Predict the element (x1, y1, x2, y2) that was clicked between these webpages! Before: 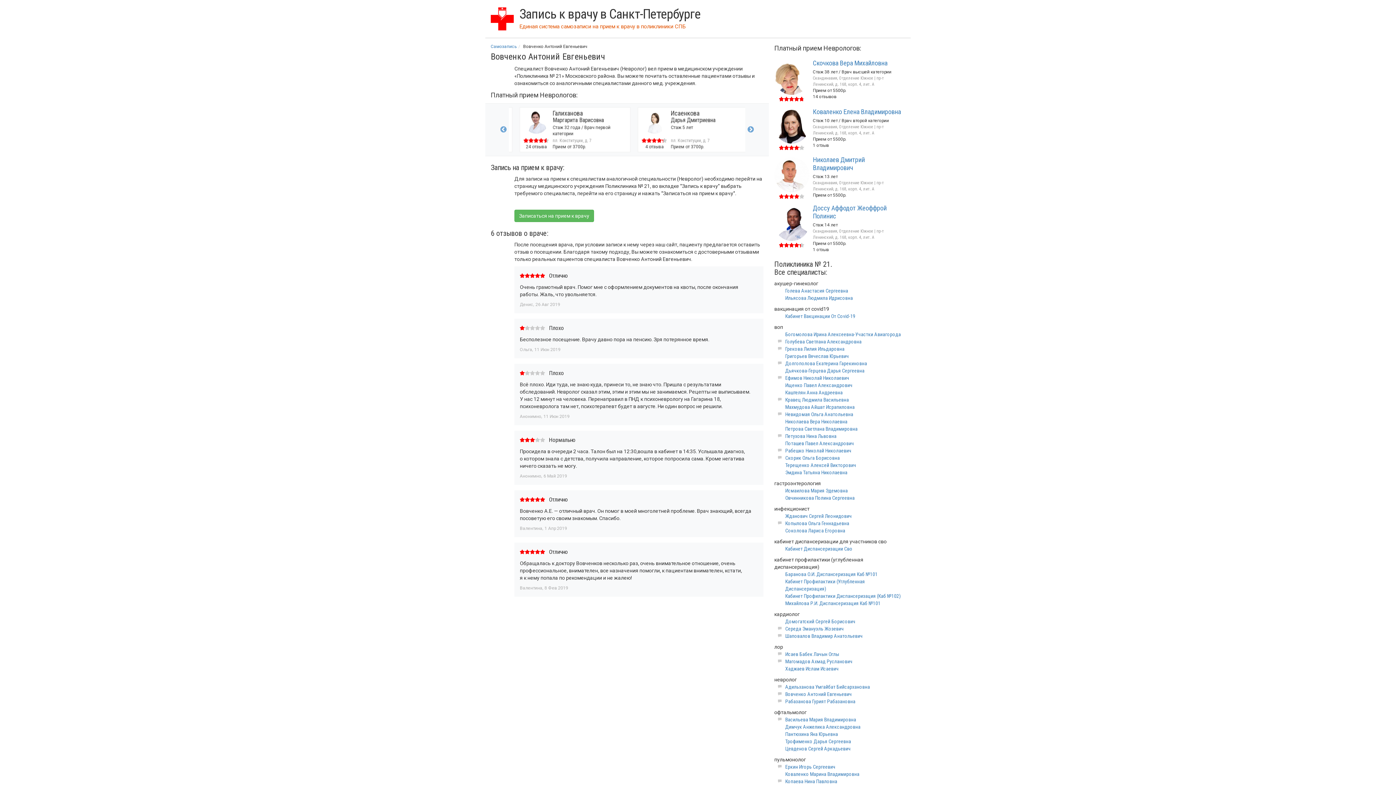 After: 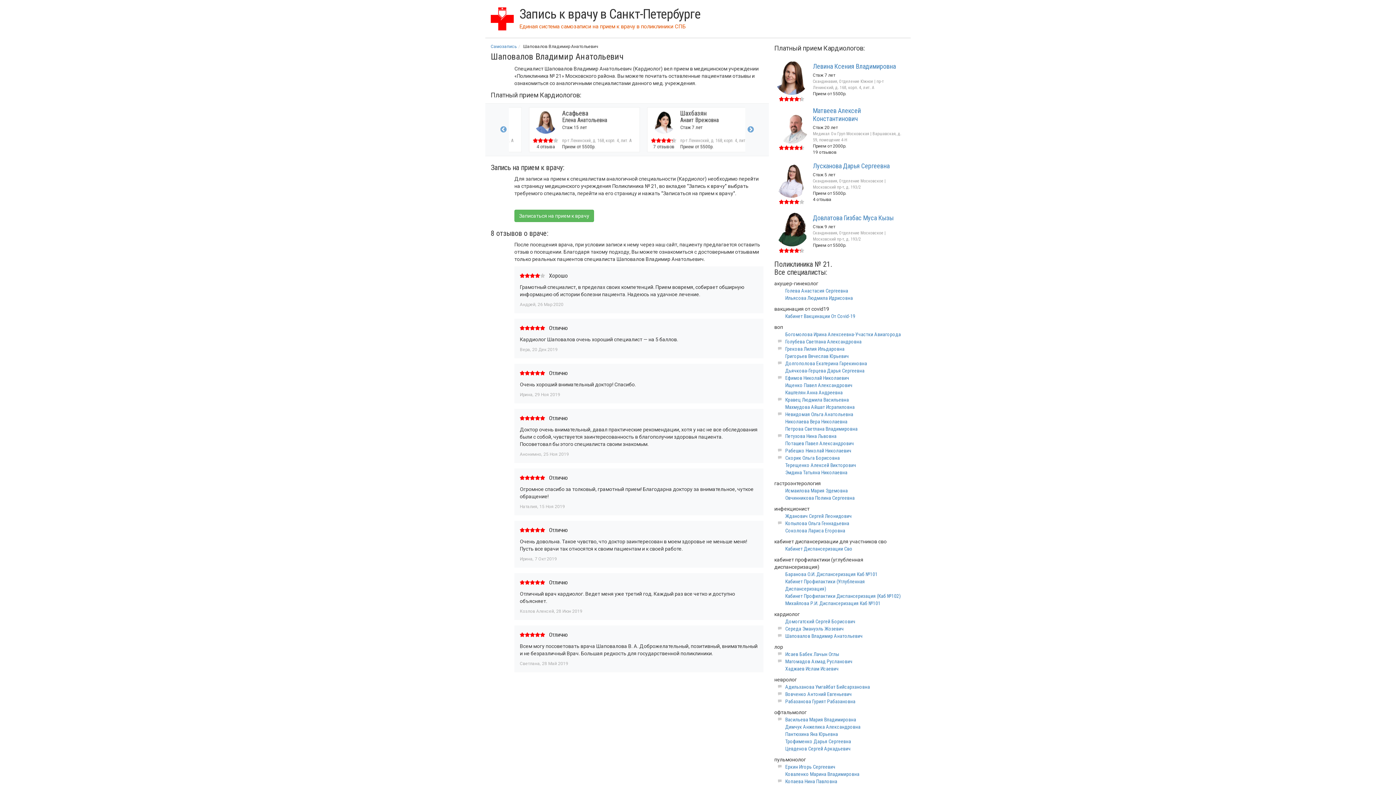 Action: bbox: (785, 633, 862, 639) label: Шаповалов Владимир Анатольевич